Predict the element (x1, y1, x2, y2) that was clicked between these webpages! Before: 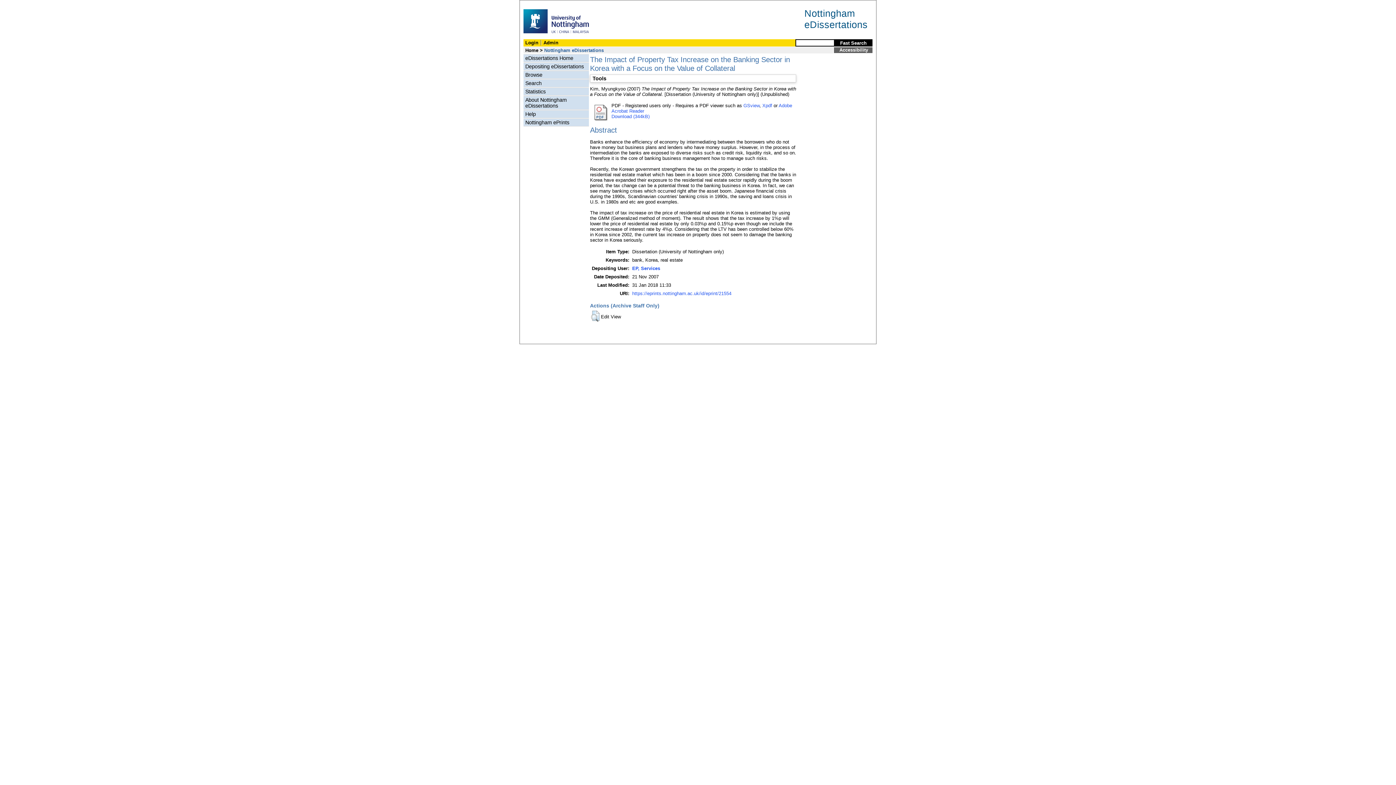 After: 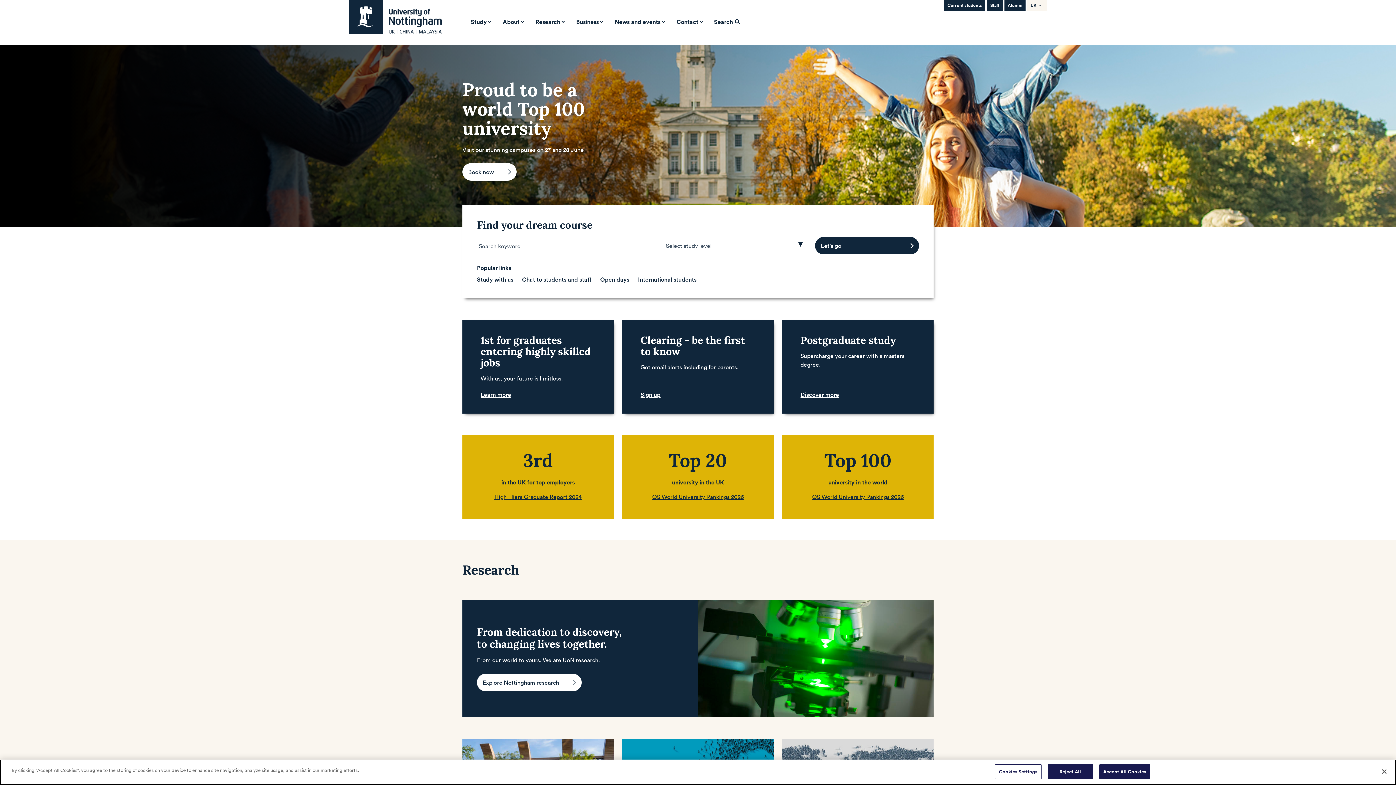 Action: bbox: (523, 33, 589, 39)